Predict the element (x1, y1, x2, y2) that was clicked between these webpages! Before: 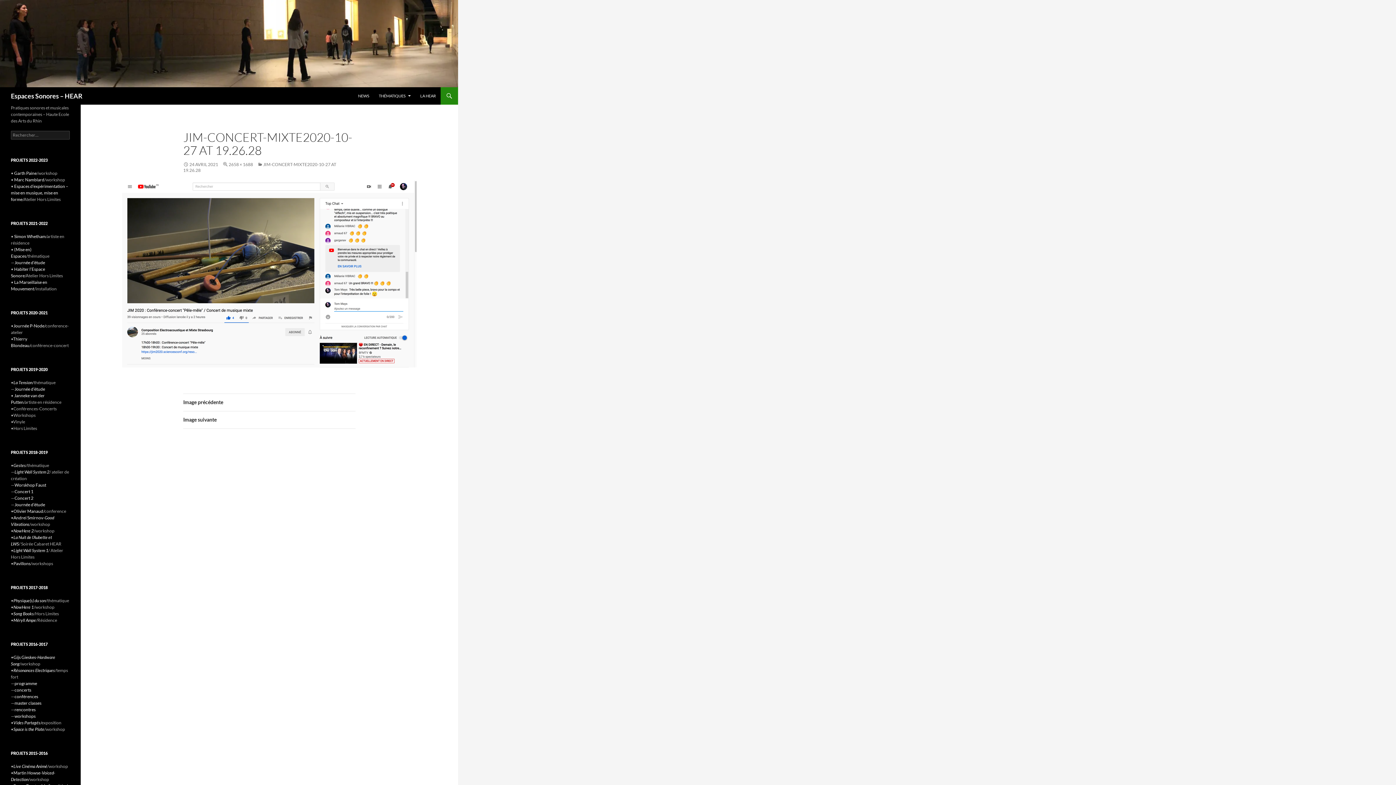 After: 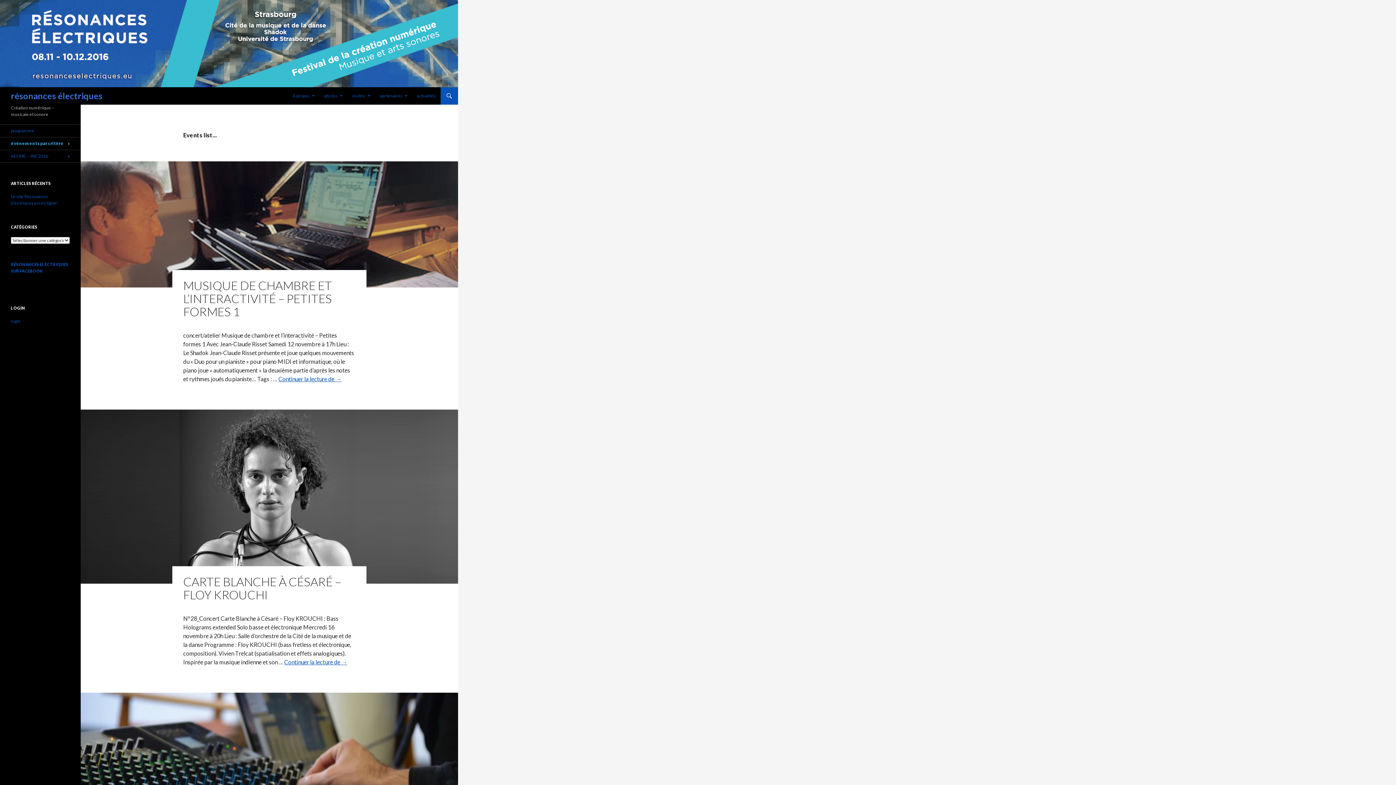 Action: bbox: (14, 687, 31, 693) label: concerts